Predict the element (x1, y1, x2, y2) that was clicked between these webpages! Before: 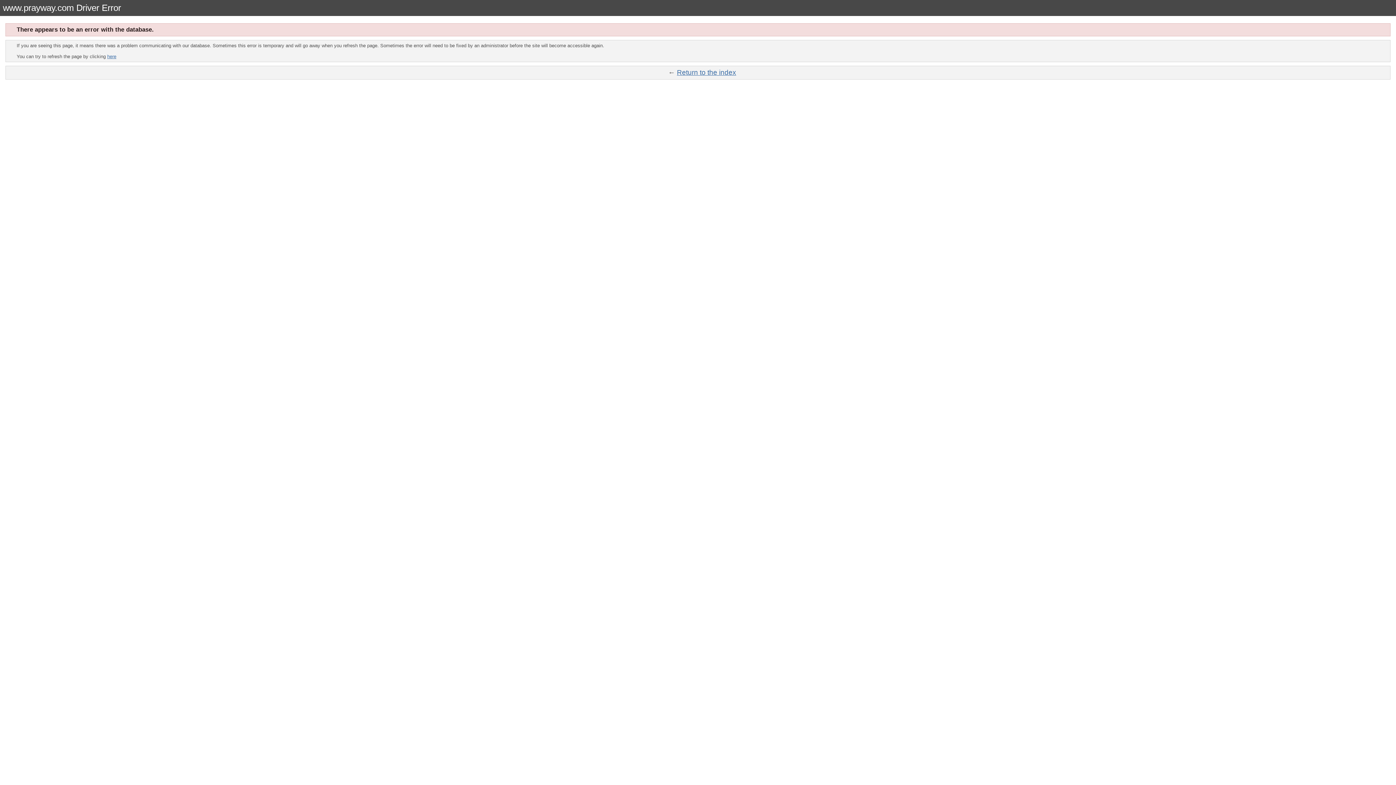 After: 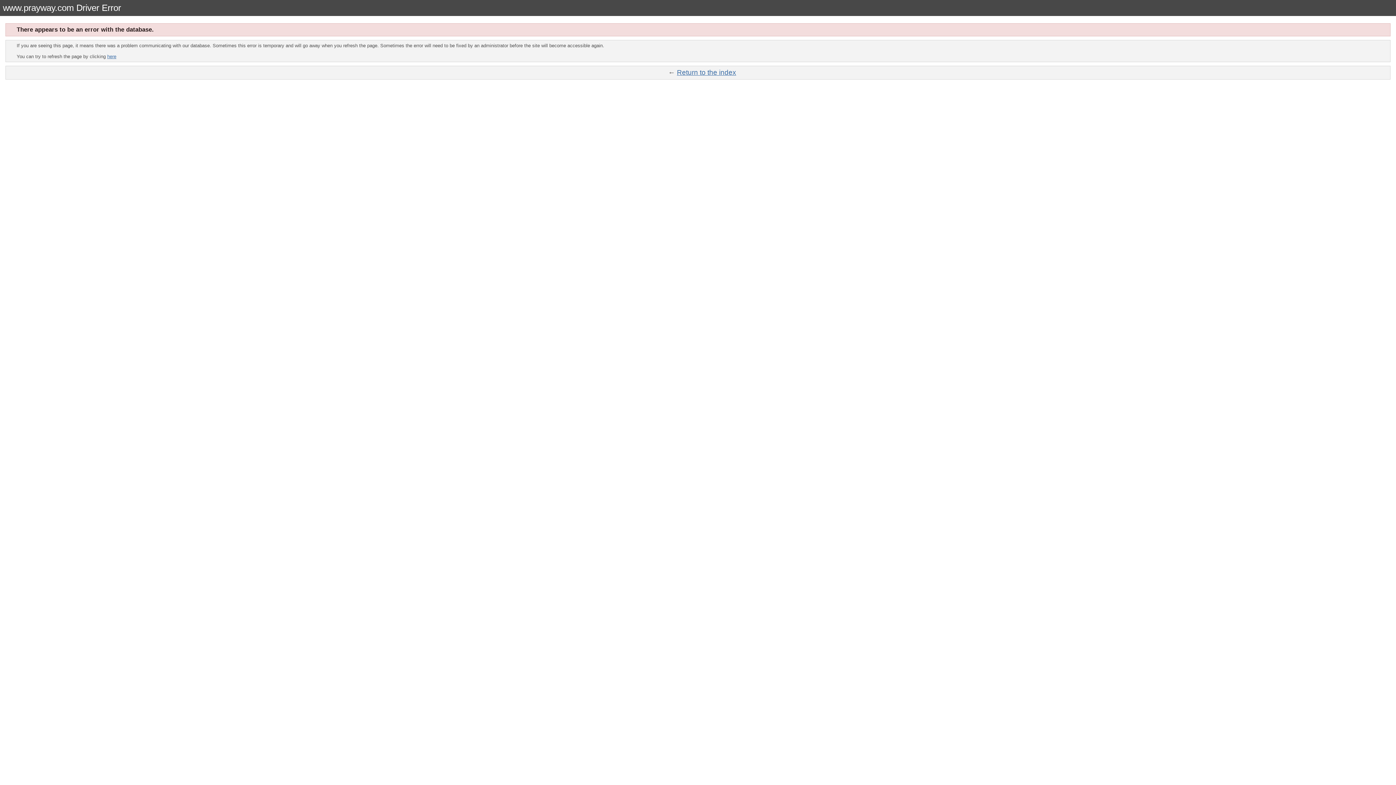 Action: bbox: (677, 68, 736, 76) label: Return to the index